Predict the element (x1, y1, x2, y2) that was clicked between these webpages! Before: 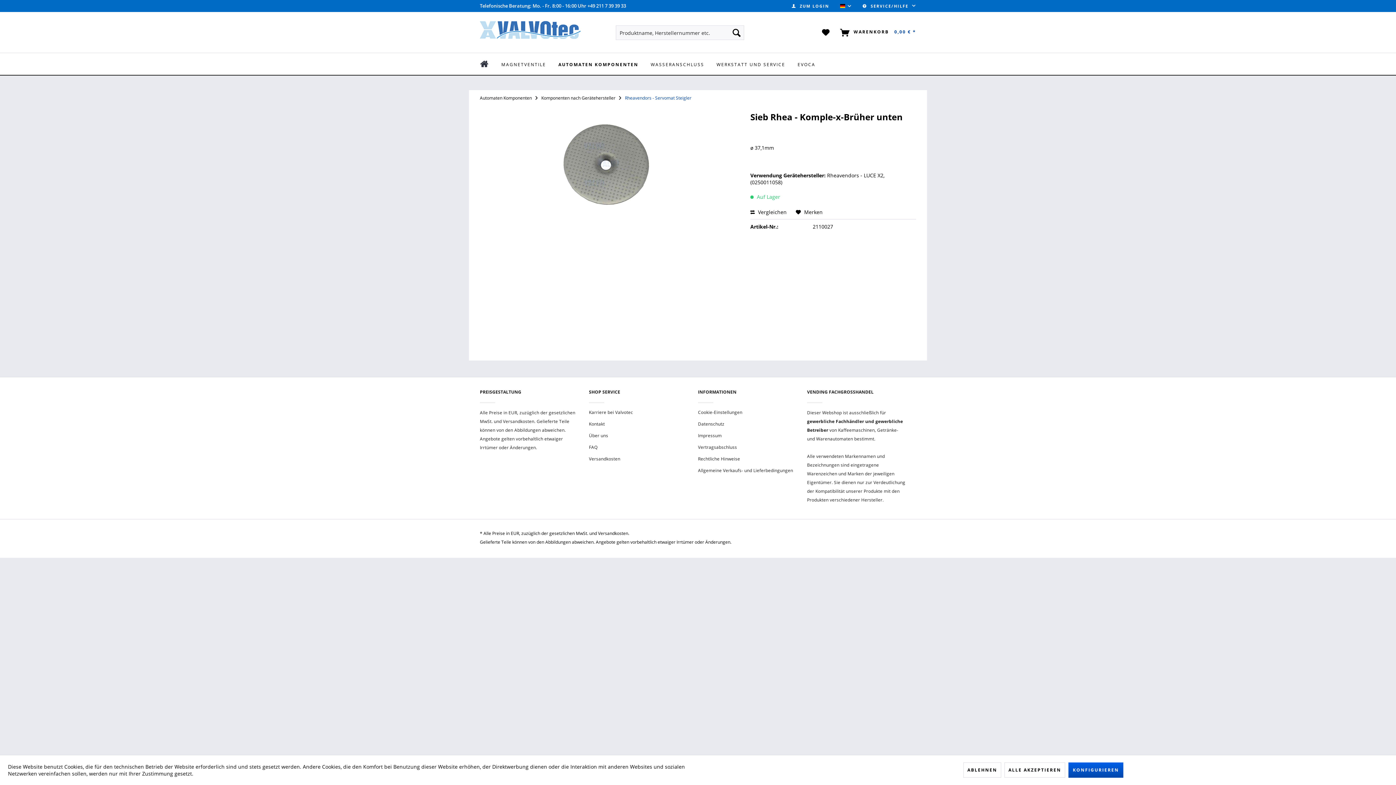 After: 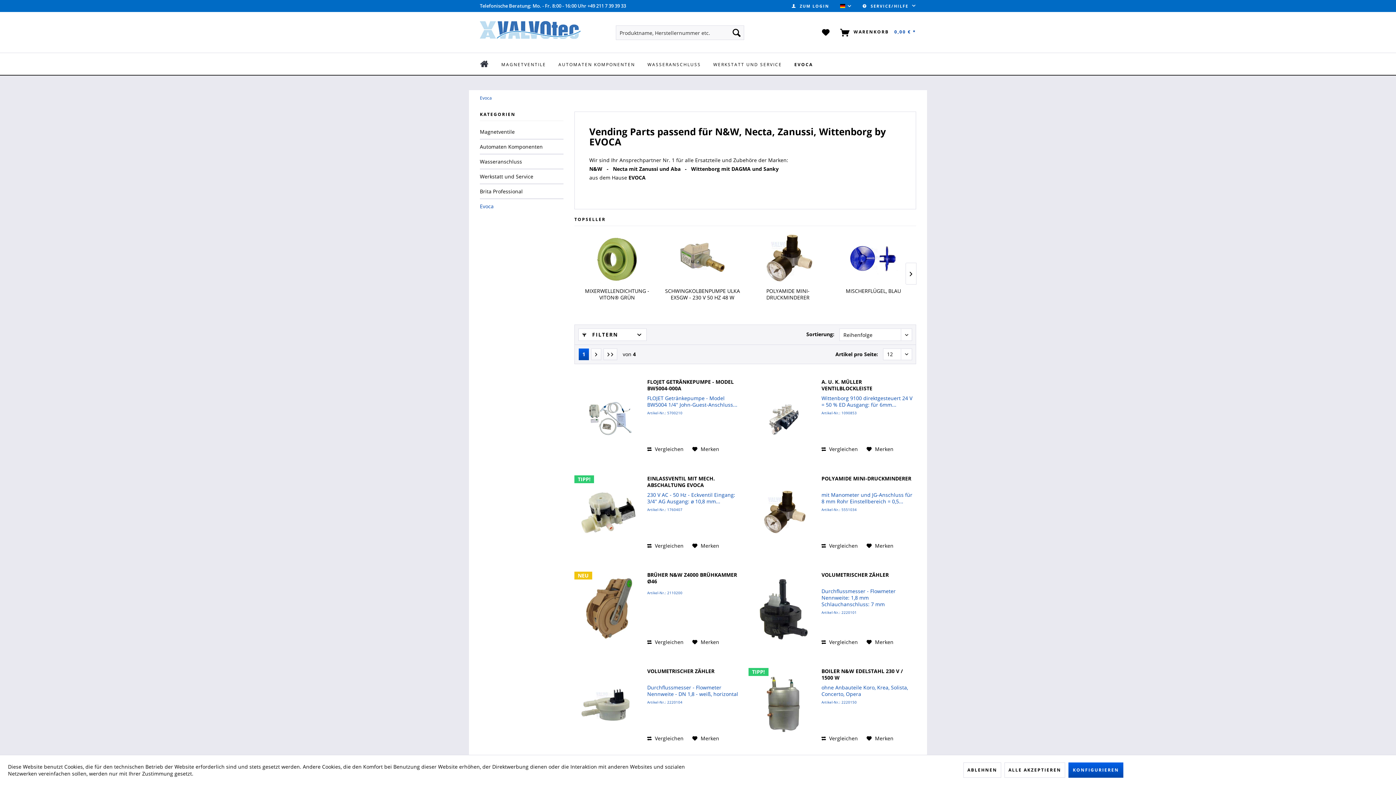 Action: bbox: (797, 54, 825, 74) label: EVOCA